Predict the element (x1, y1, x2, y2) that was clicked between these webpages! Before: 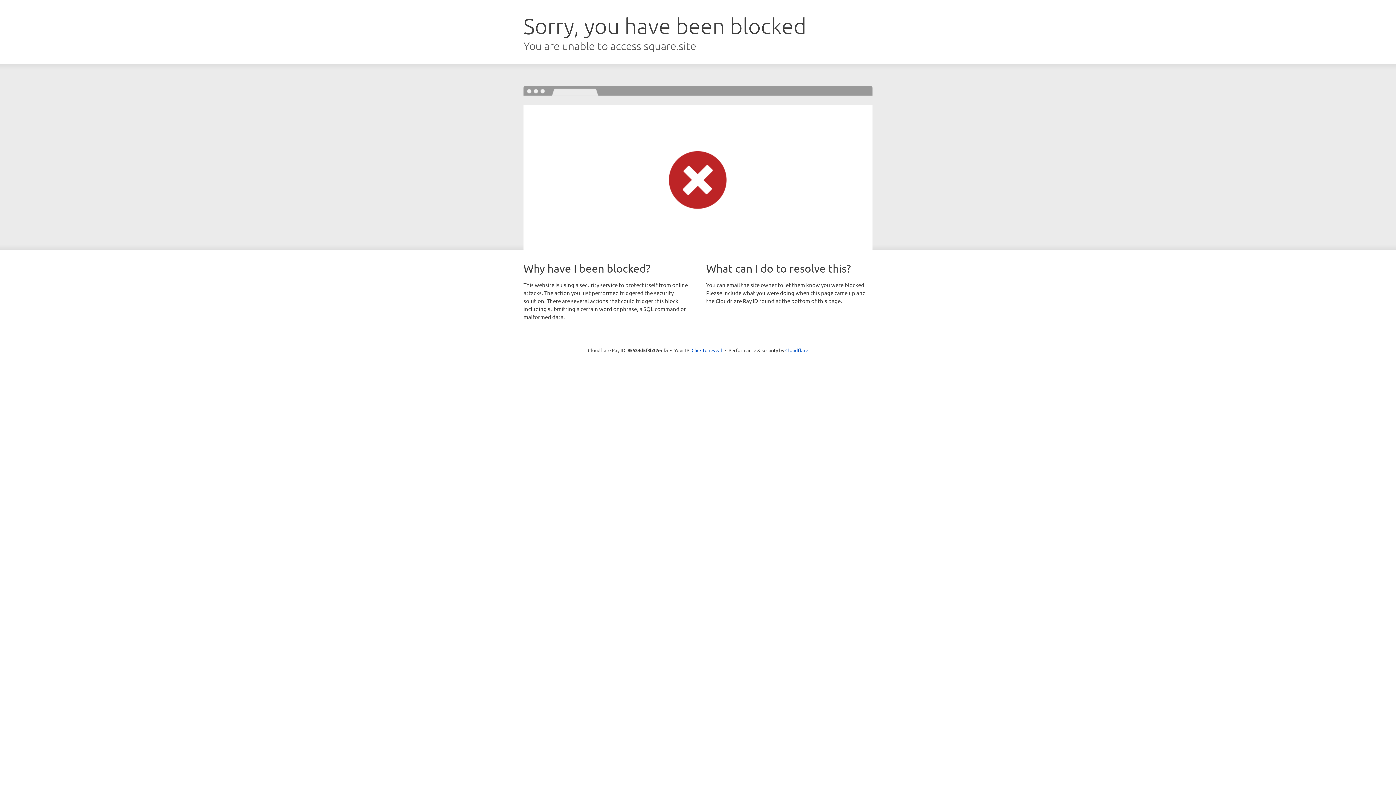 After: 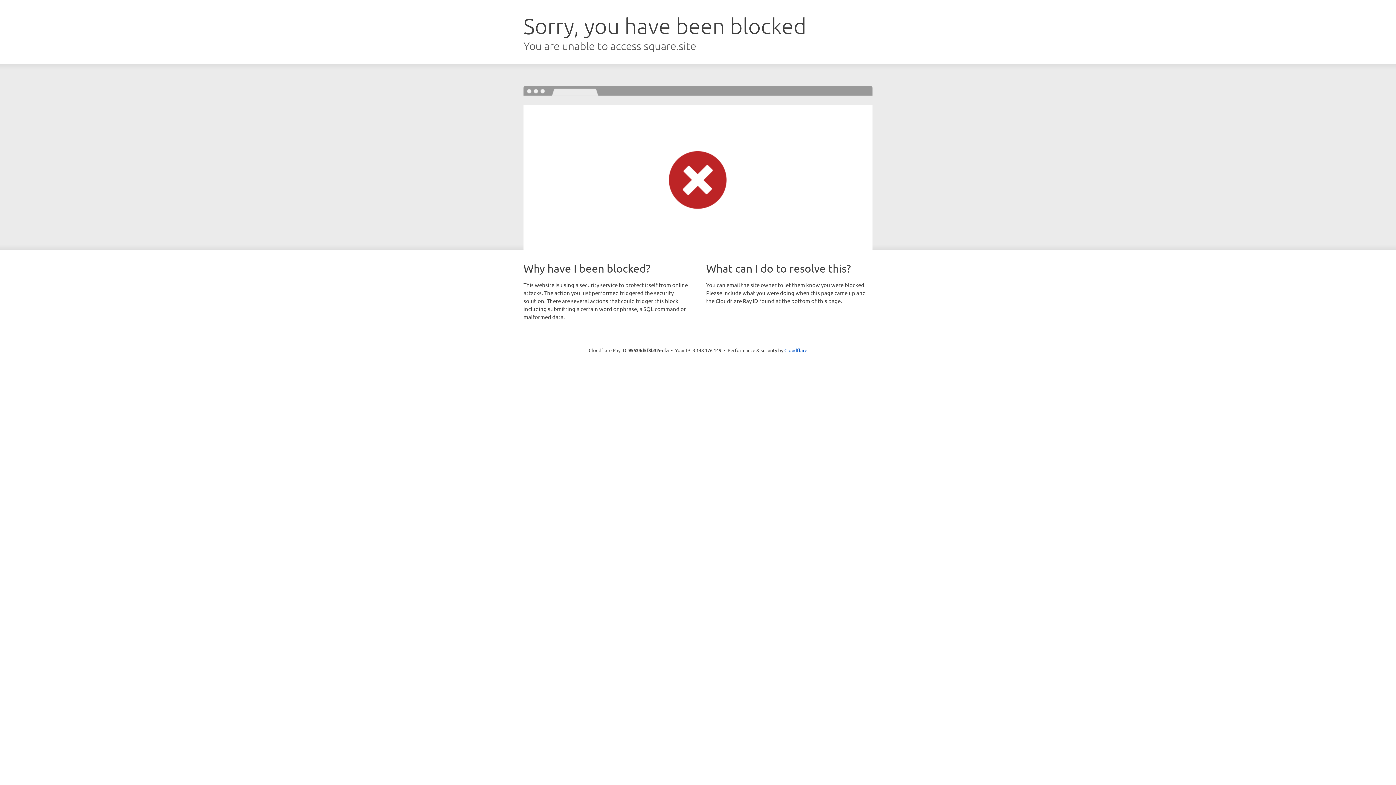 Action: label: Click to reveal bbox: (691, 346, 722, 353)